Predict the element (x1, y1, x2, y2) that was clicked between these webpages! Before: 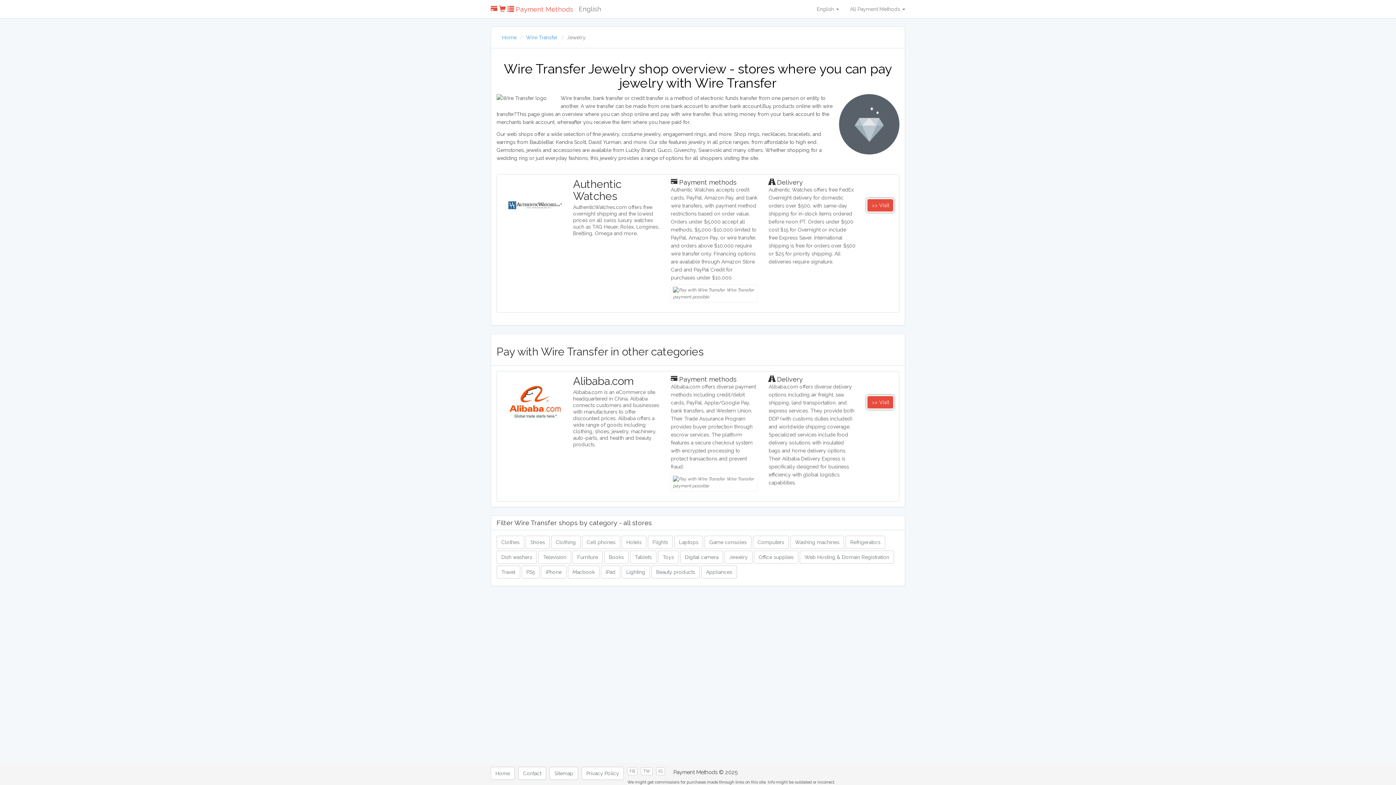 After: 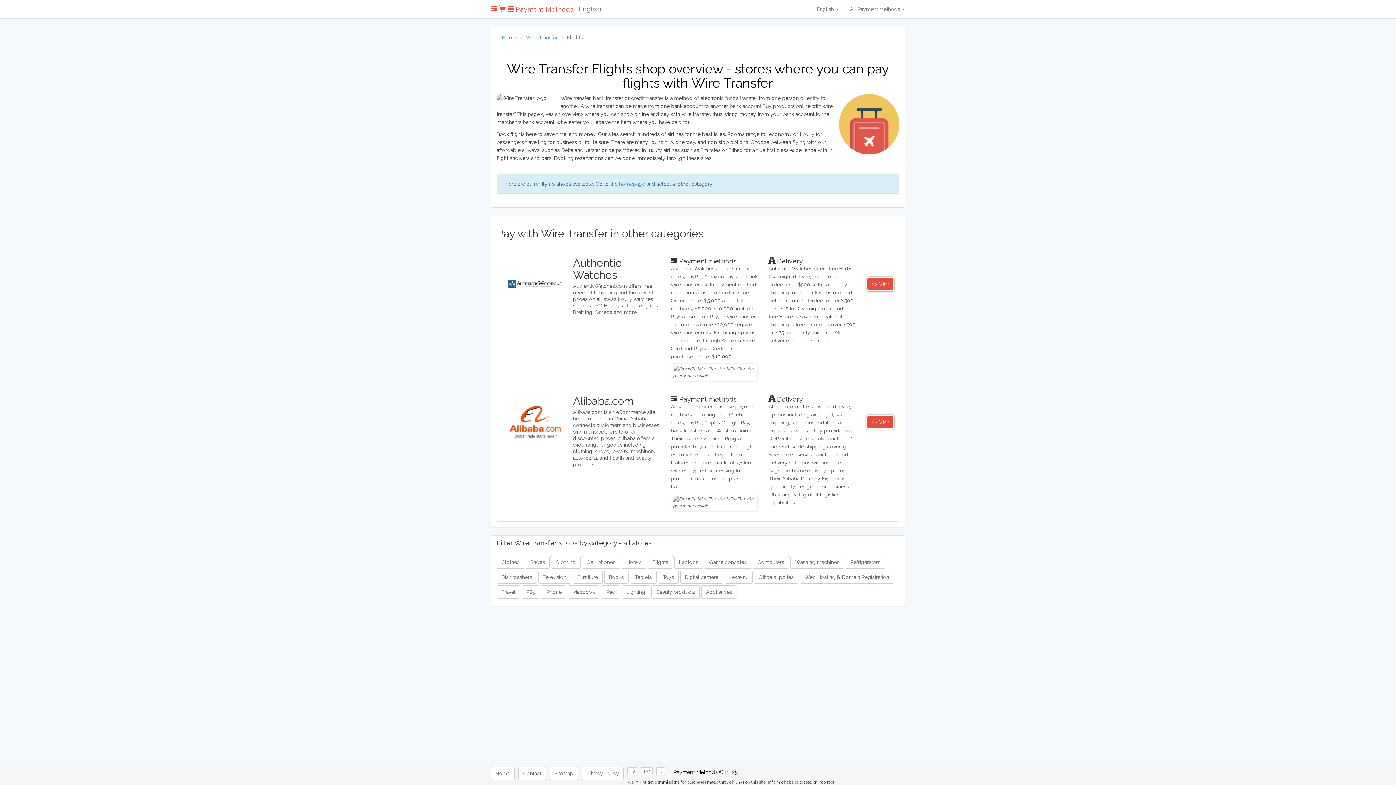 Action: label: Flights bbox: (648, 536, 673, 549)